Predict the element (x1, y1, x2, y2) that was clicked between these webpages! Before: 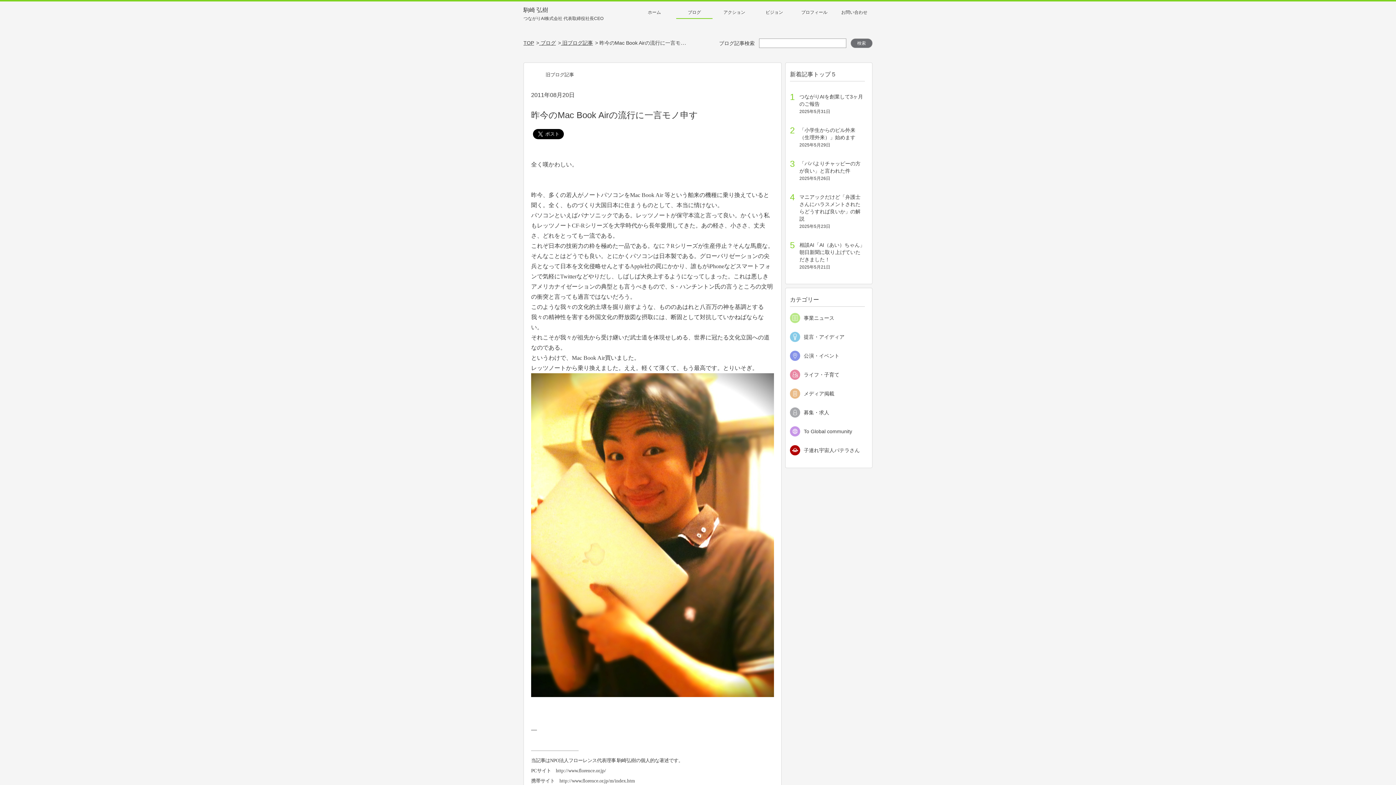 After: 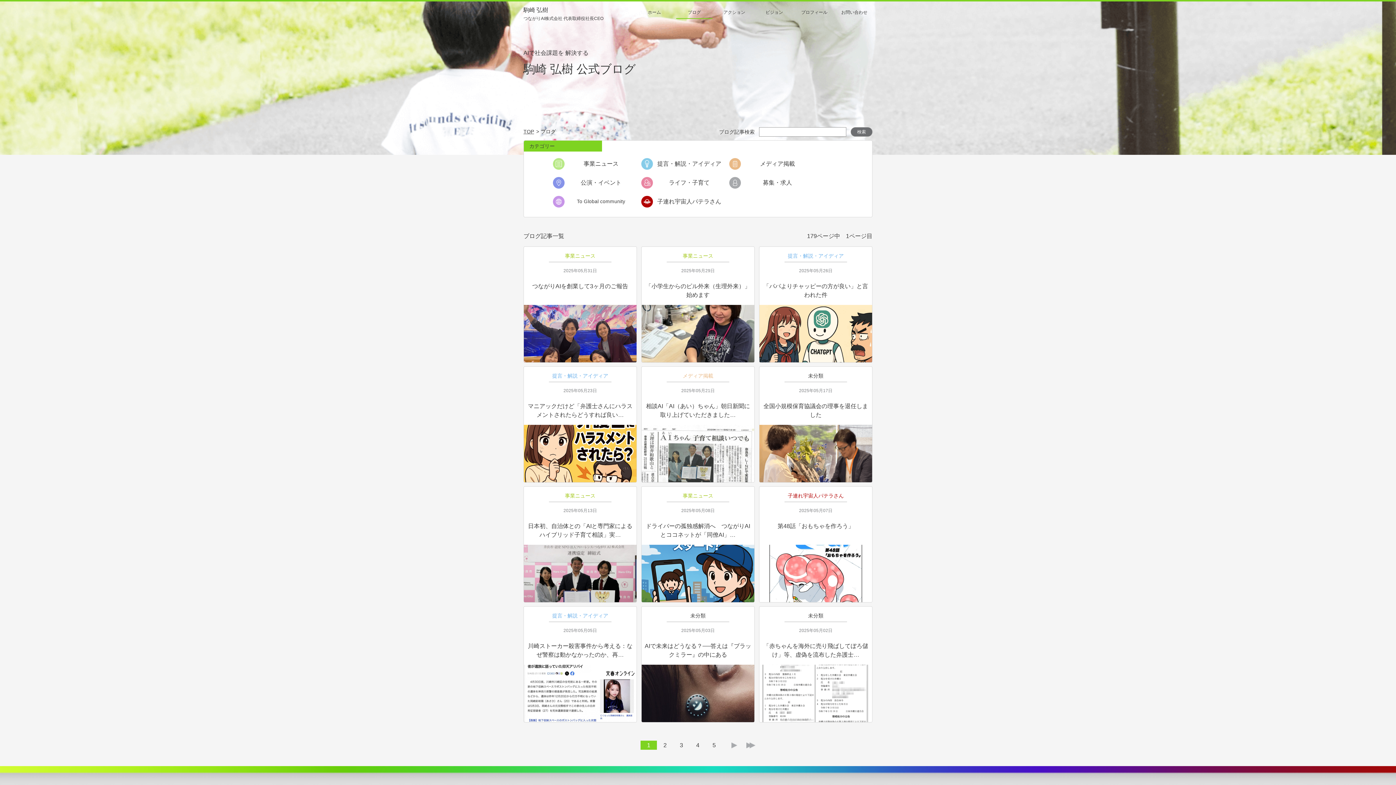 Action: label: ブログ bbox: (676, 5, 712, 18)